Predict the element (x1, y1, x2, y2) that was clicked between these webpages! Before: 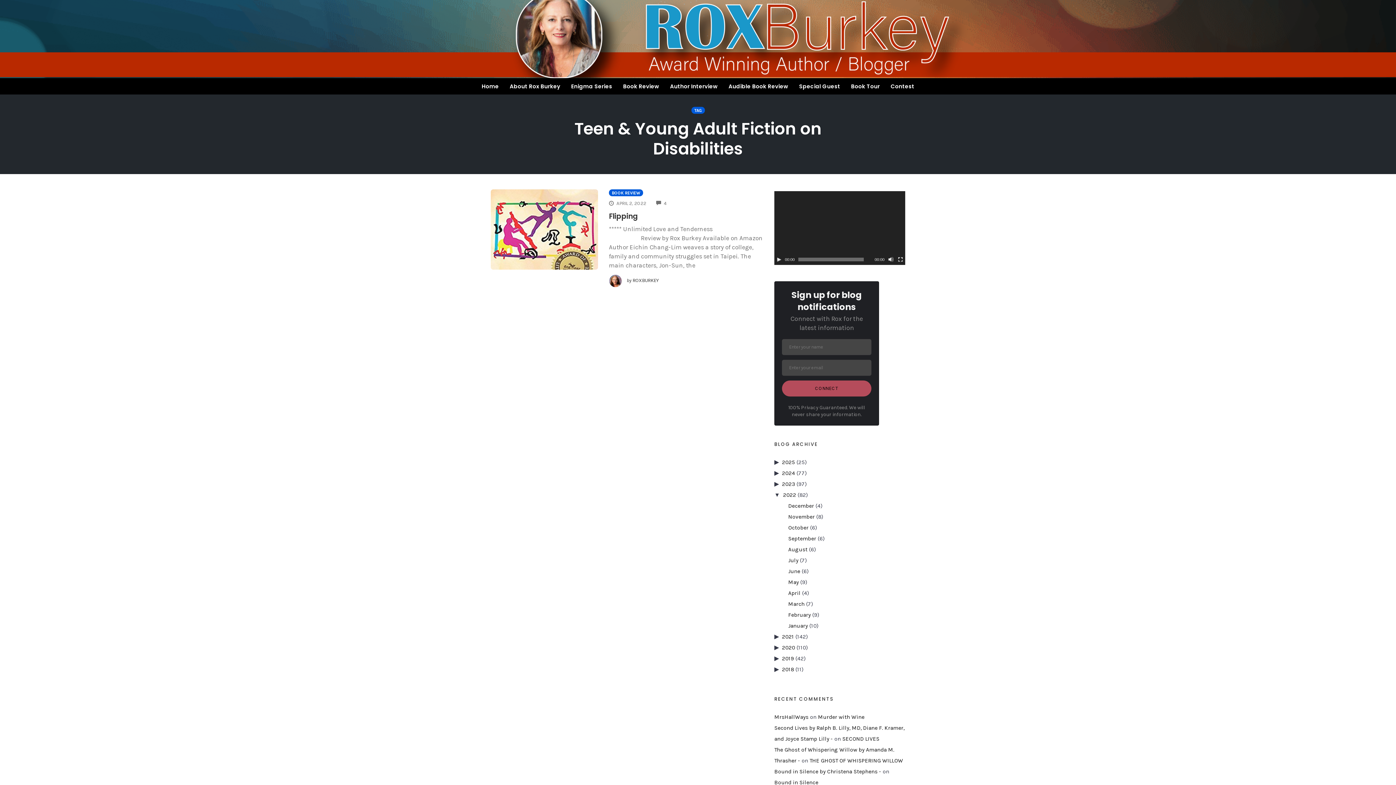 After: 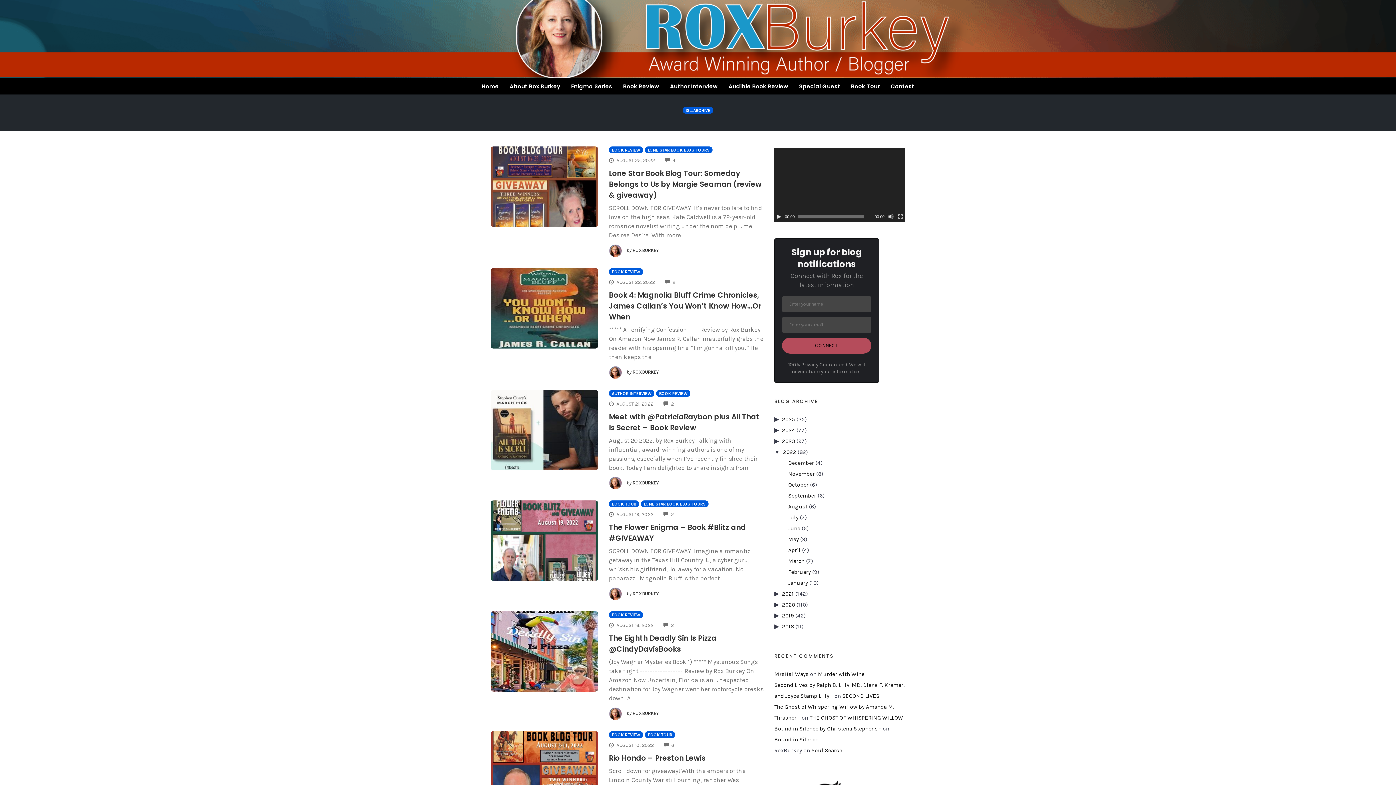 Action: label: August bbox: (788, 546, 807, 553)